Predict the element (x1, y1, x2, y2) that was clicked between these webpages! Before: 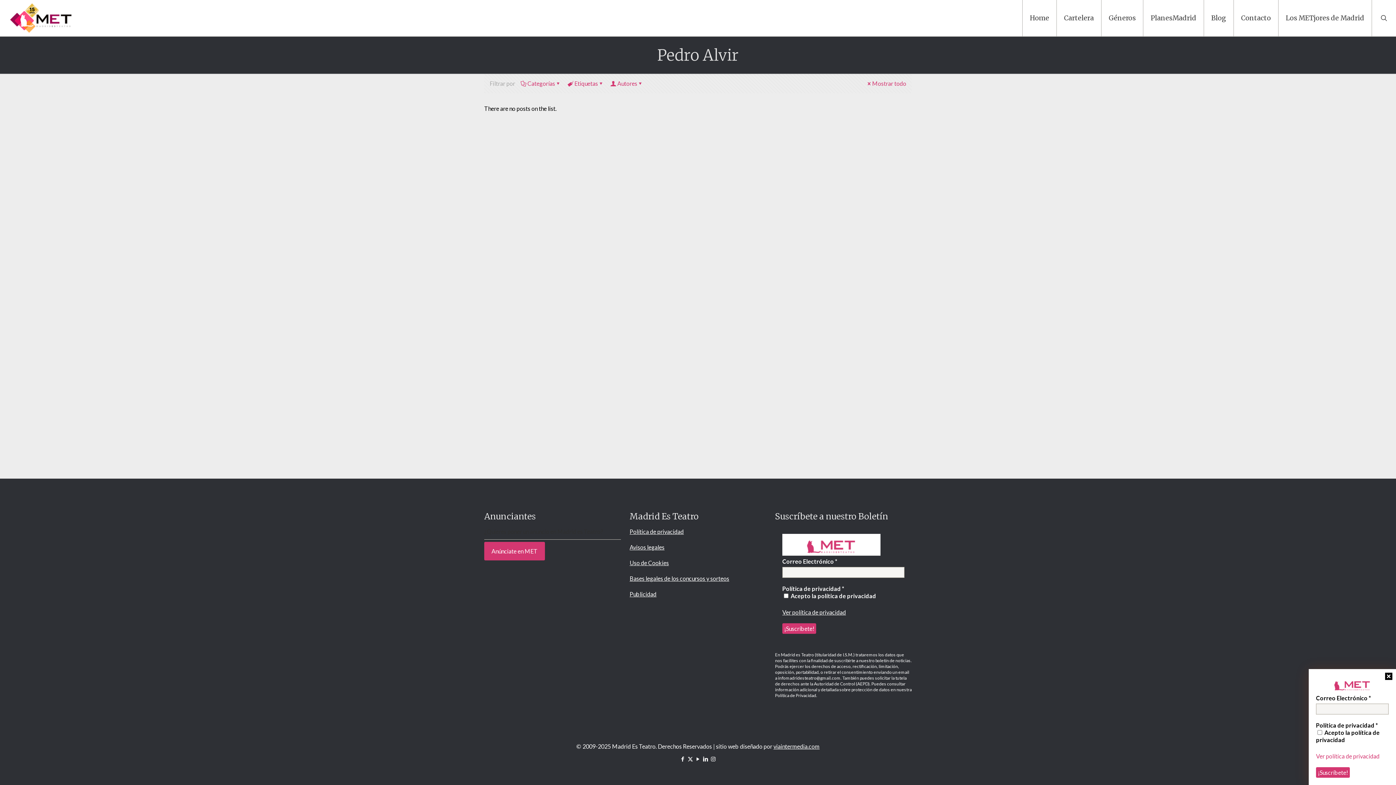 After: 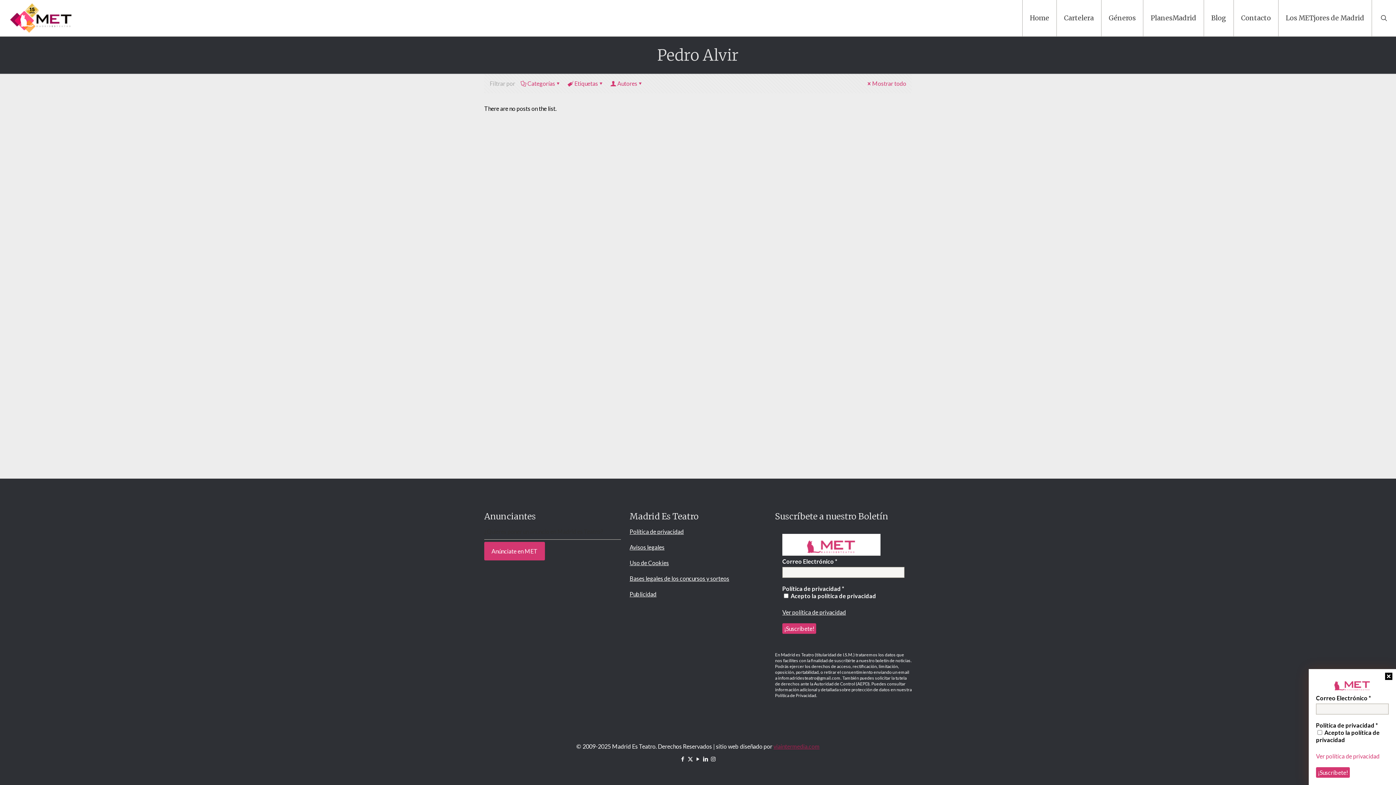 Action: label: viaintermedia.com bbox: (773, 743, 819, 750)